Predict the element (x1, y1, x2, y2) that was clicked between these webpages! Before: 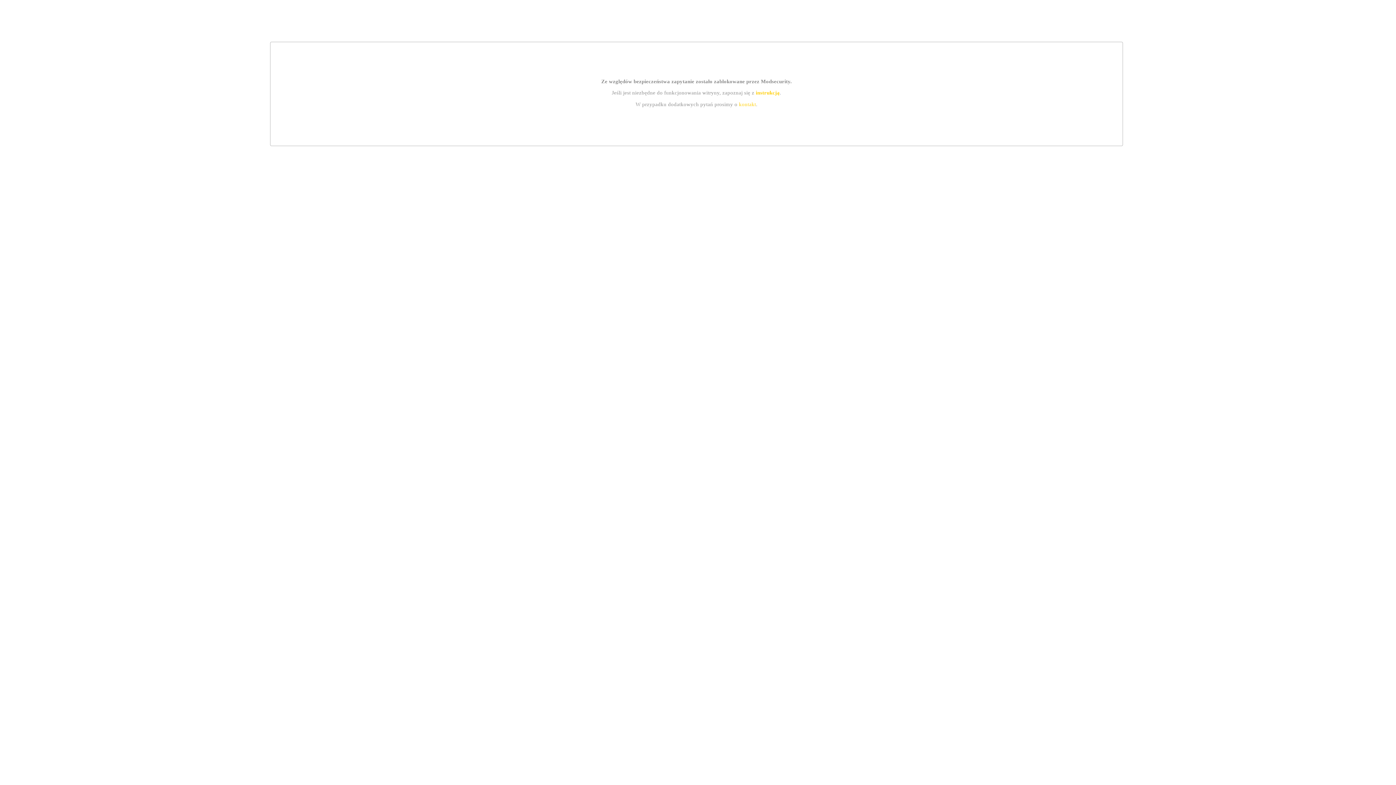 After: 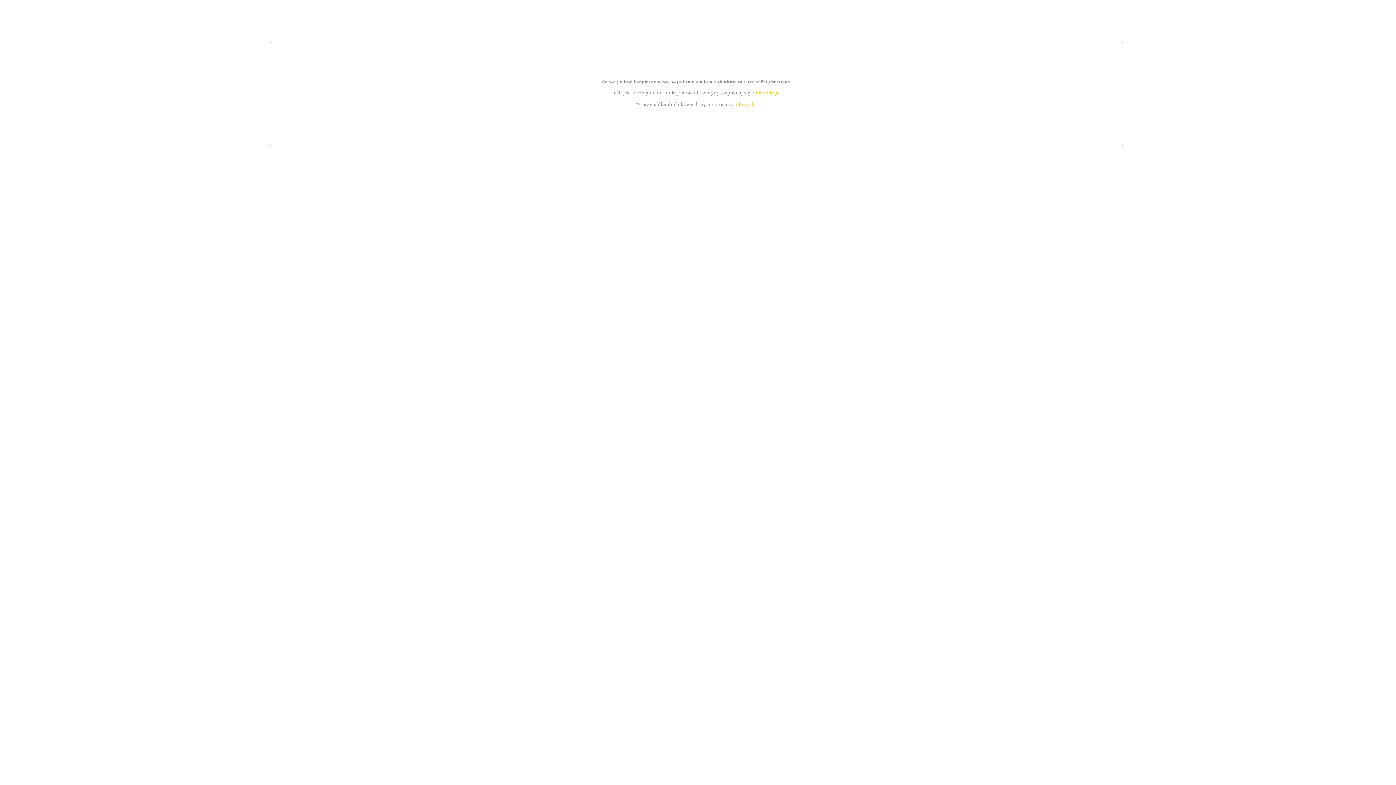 Action: bbox: (755, 89, 779, 95) label: instrukcją